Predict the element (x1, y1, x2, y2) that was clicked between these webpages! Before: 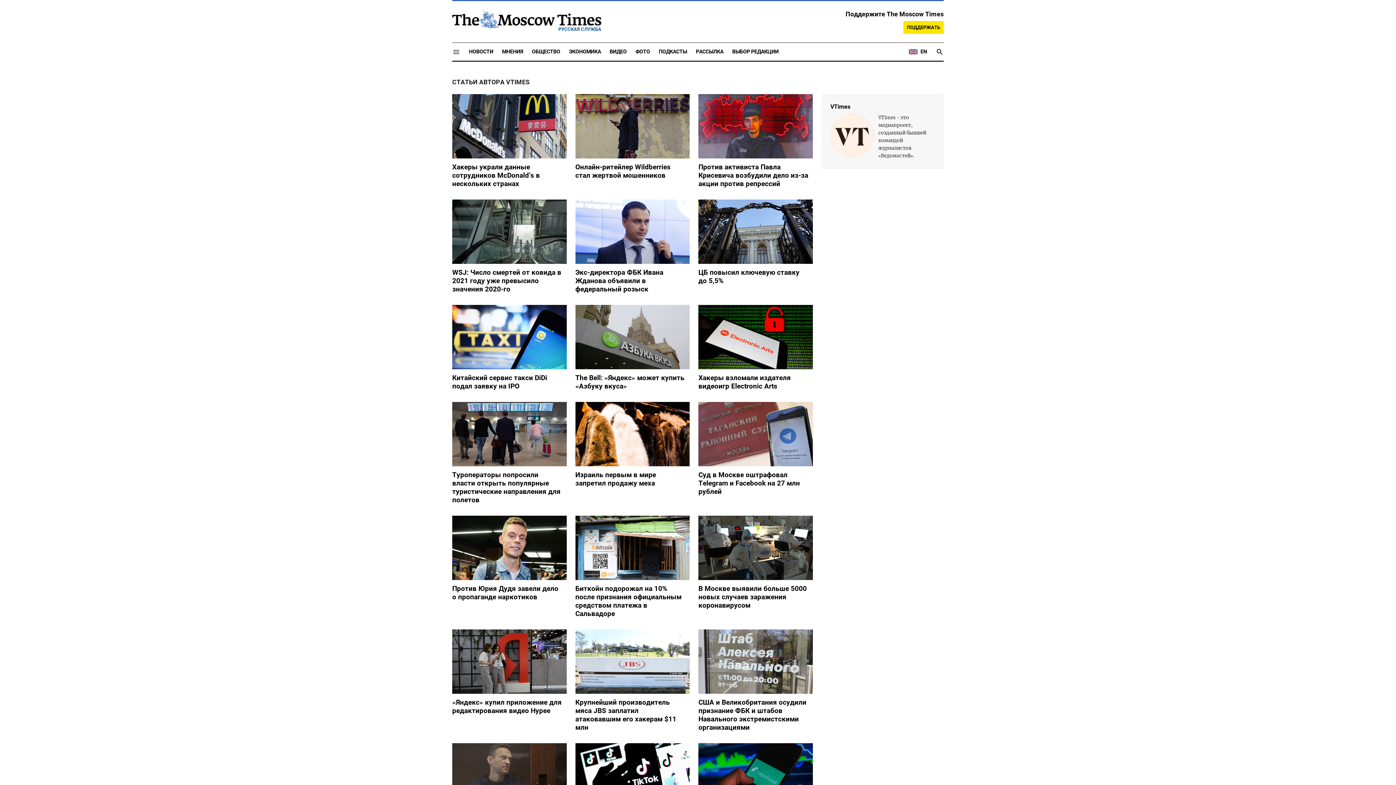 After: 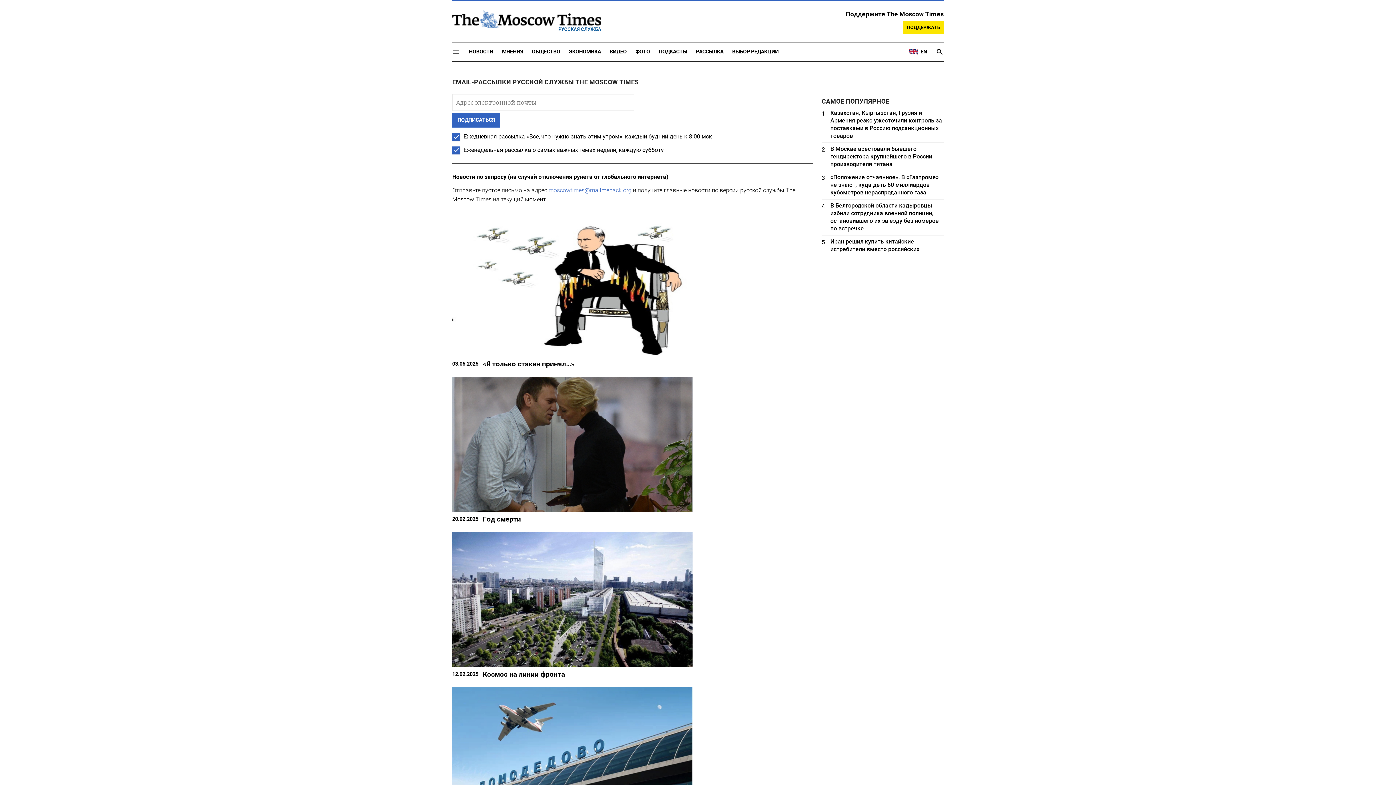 Action: bbox: (696, 48, 723, 54) label: РАССЫЛКА